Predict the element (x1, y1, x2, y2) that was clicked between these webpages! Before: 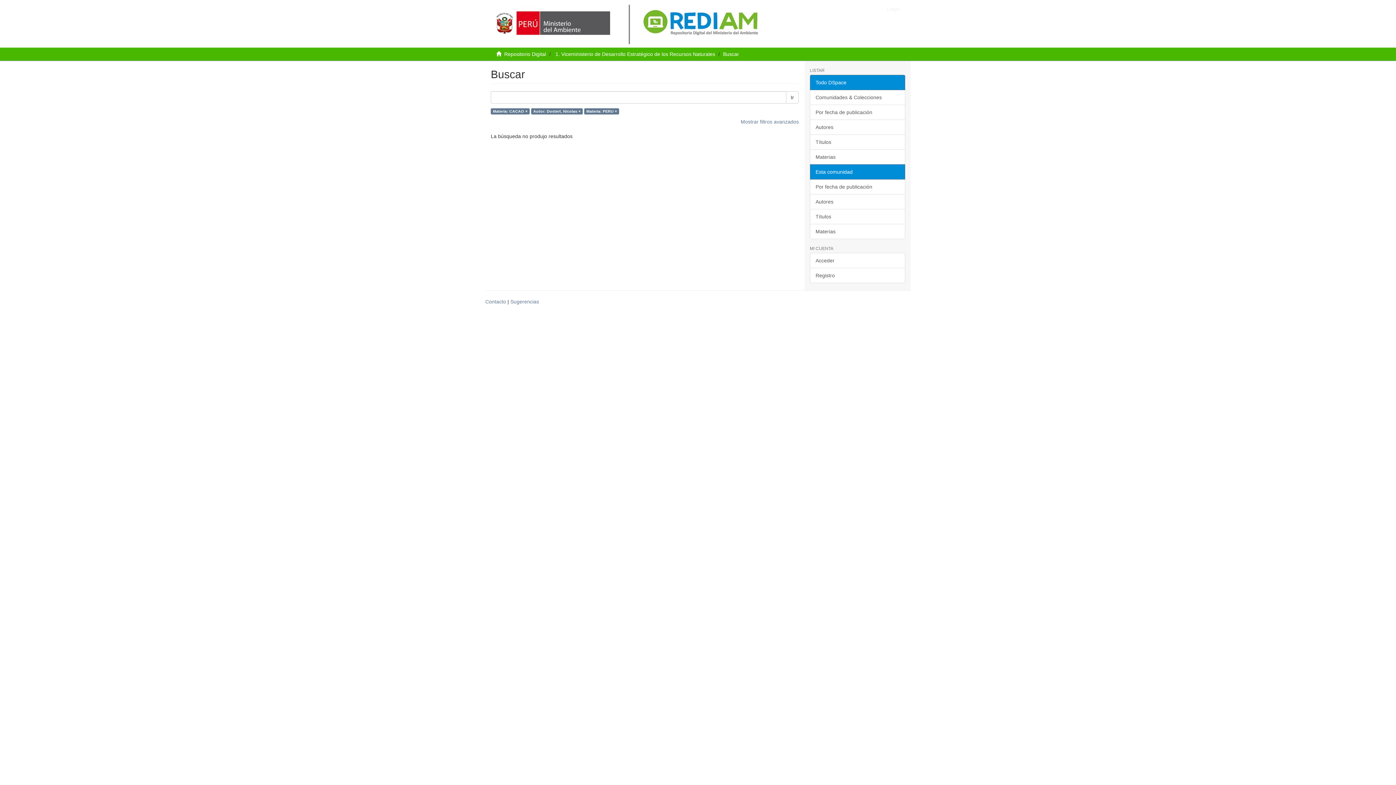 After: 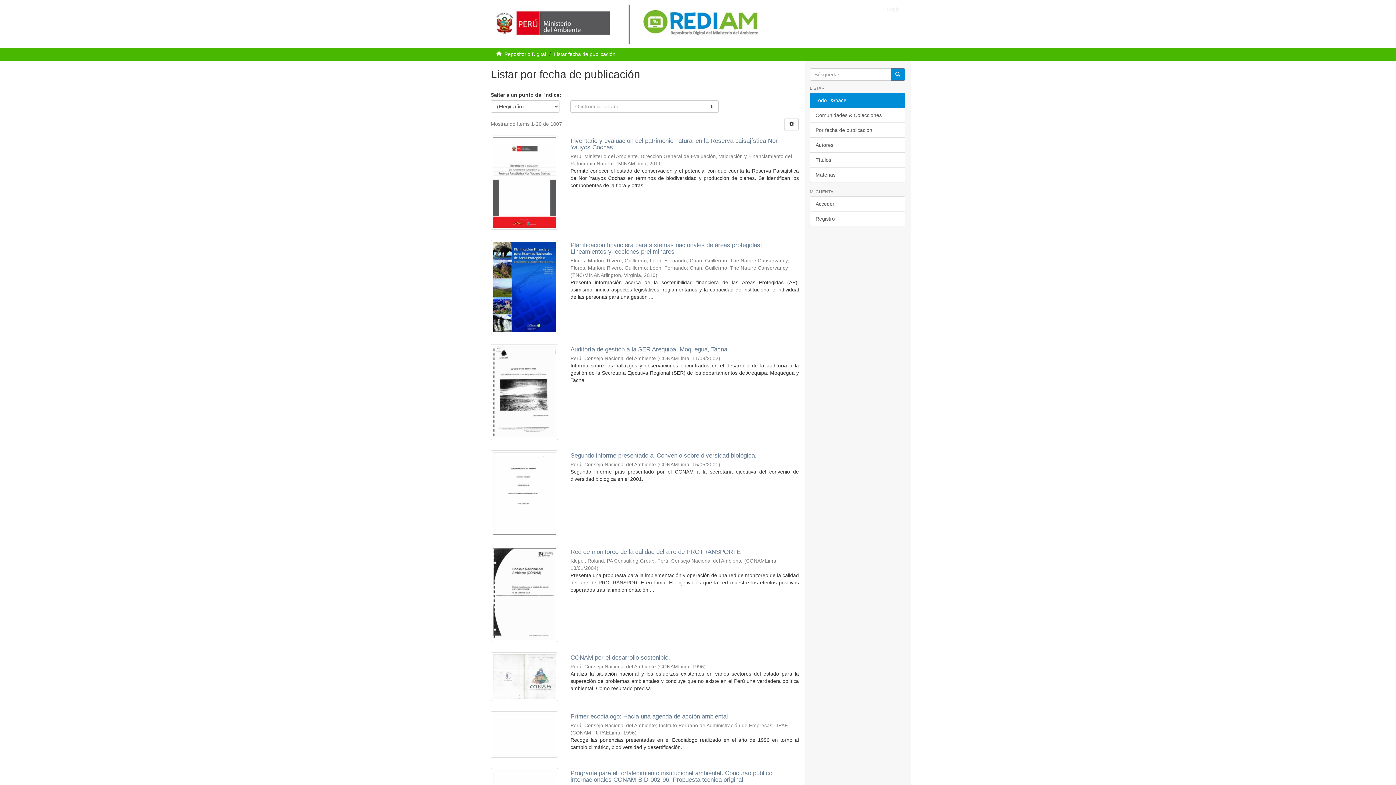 Action: label: Por fecha de publicación bbox: (810, 104, 905, 120)